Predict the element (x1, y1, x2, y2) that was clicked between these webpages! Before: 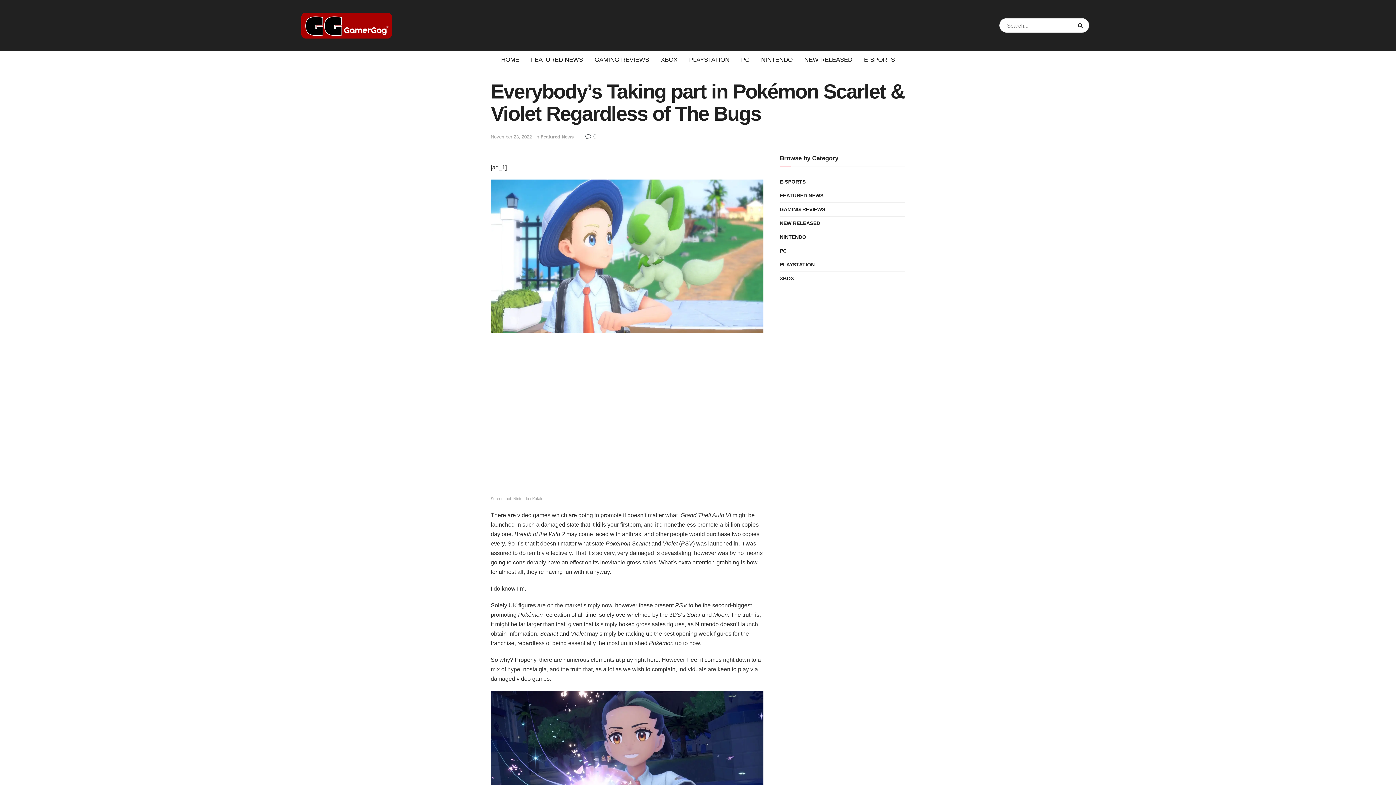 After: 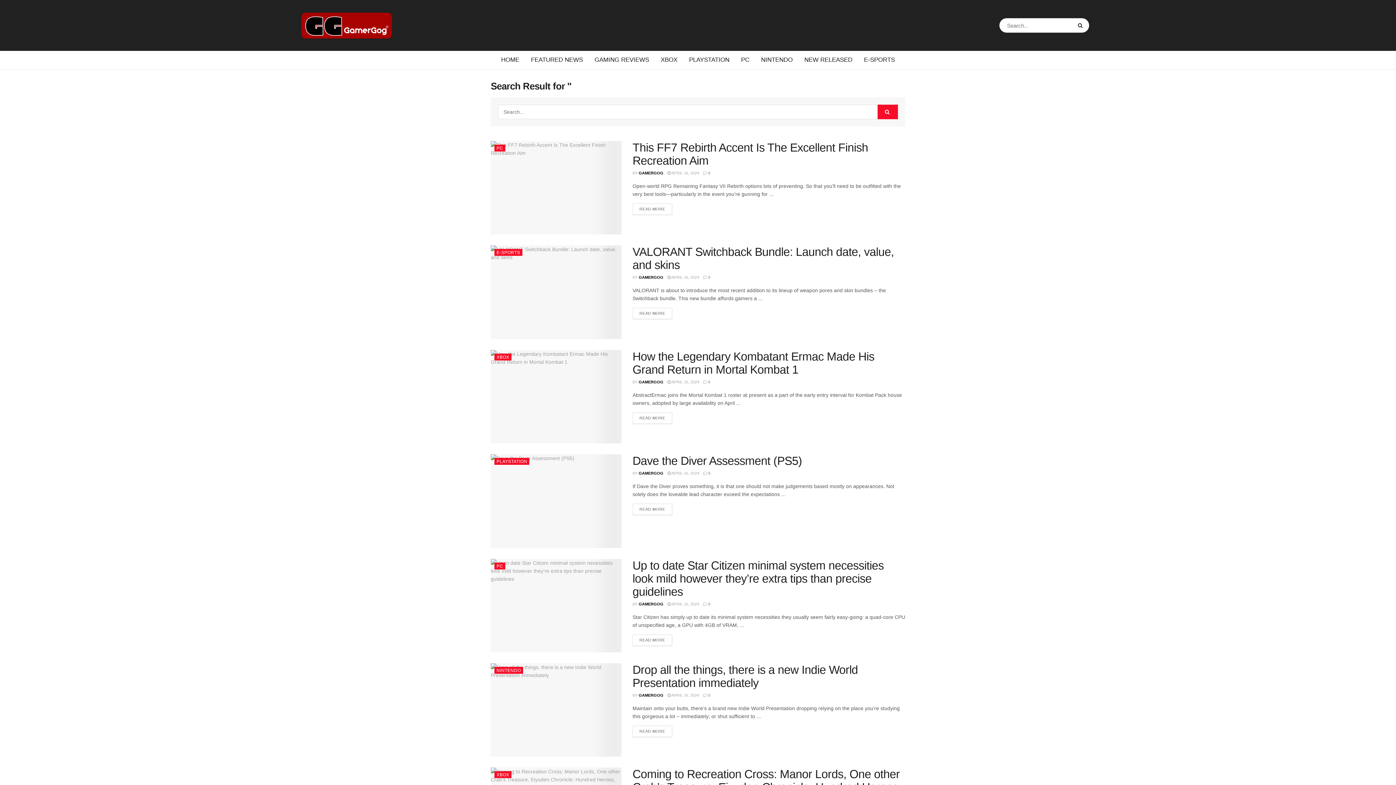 Action: bbox: (1074, 18, 1089, 32) label: Search Button